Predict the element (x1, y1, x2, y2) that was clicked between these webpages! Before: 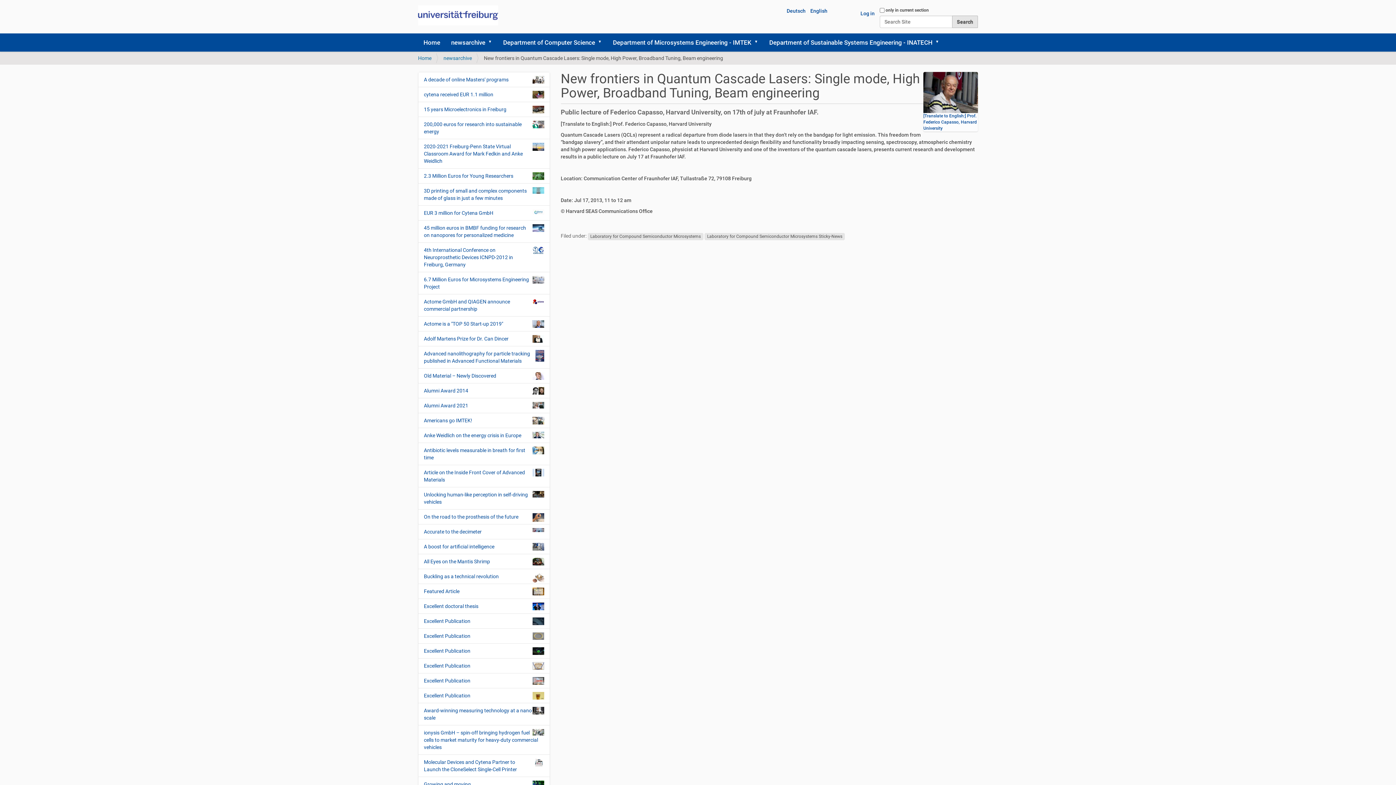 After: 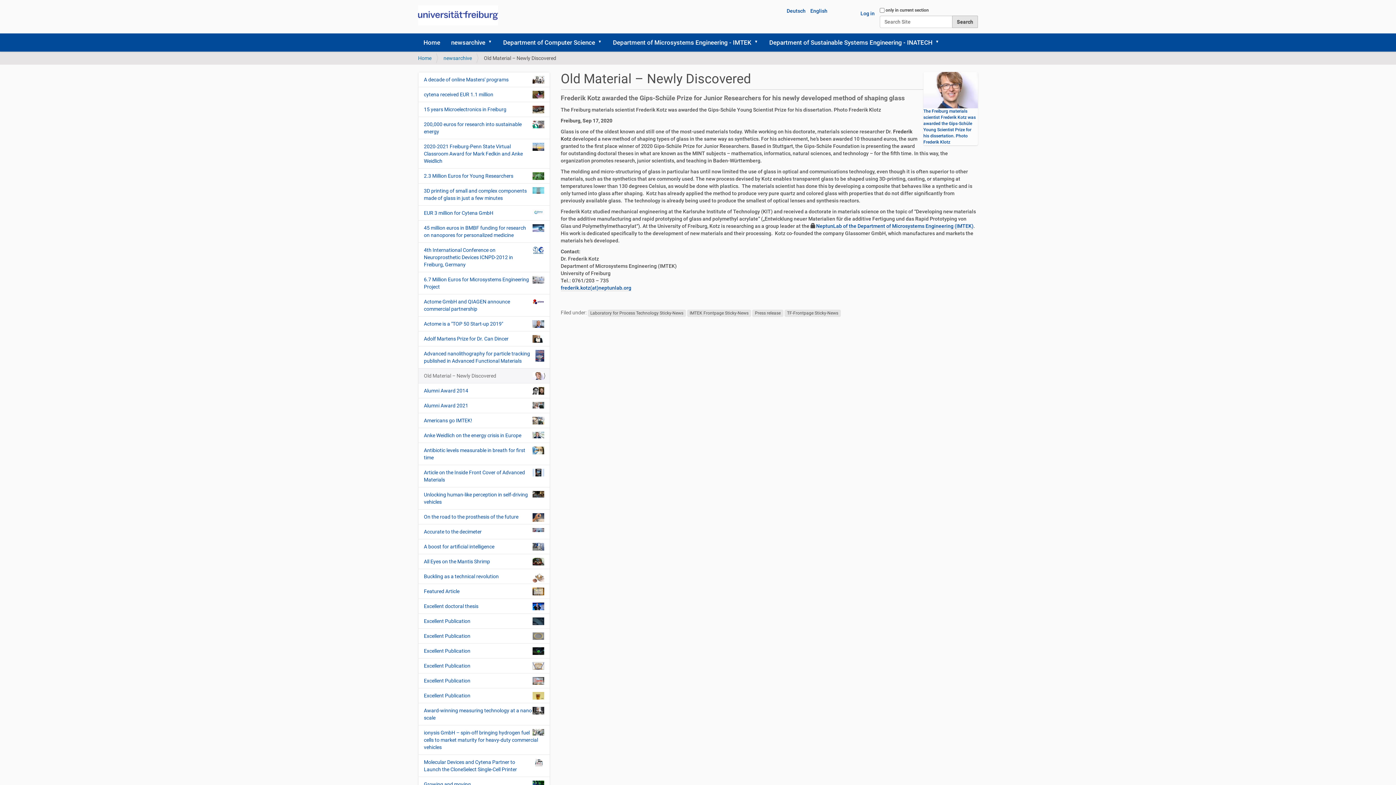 Action: bbox: (418, 368, 549, 383) label: Old Material – Newly Discovered